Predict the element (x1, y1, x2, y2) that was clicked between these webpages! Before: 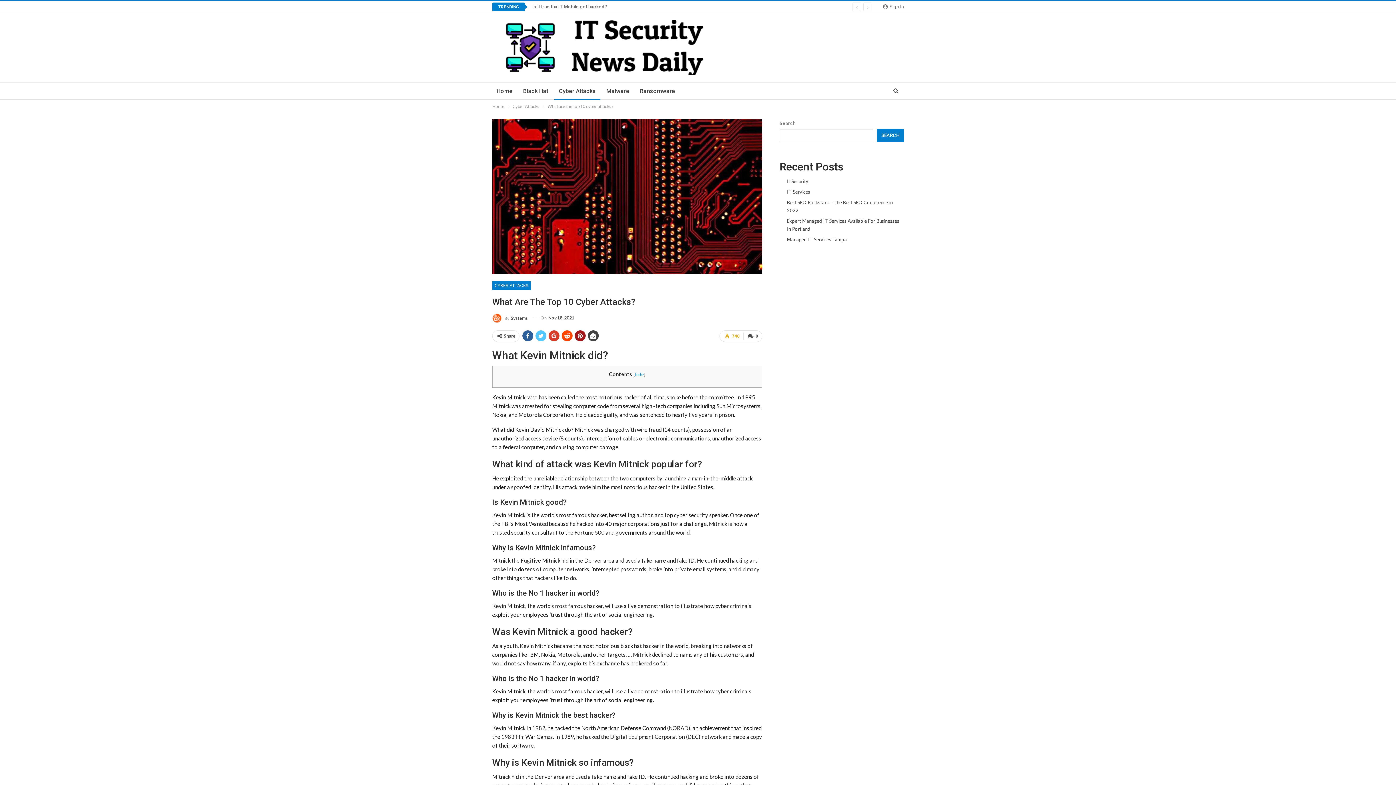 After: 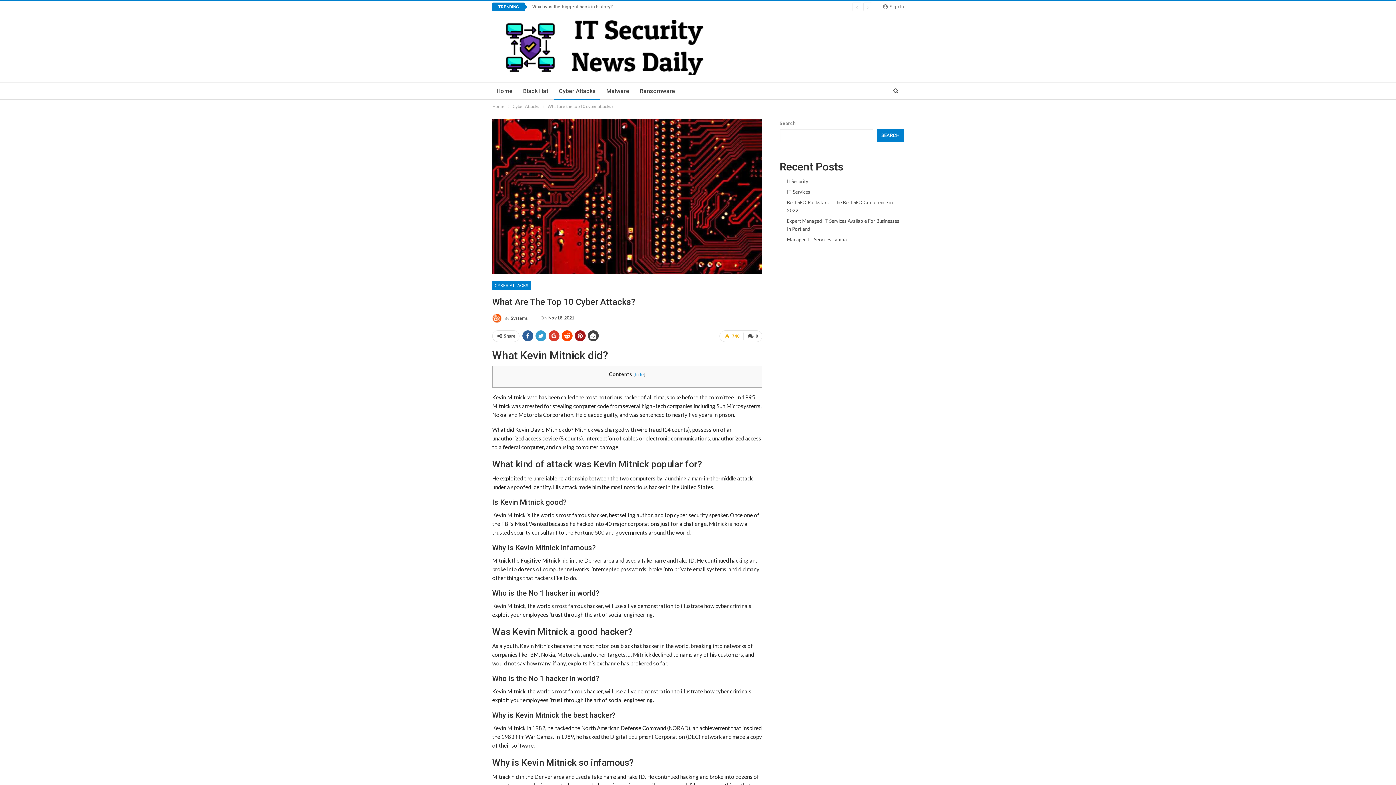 Action: bbox: (535, 330, 546, 341)